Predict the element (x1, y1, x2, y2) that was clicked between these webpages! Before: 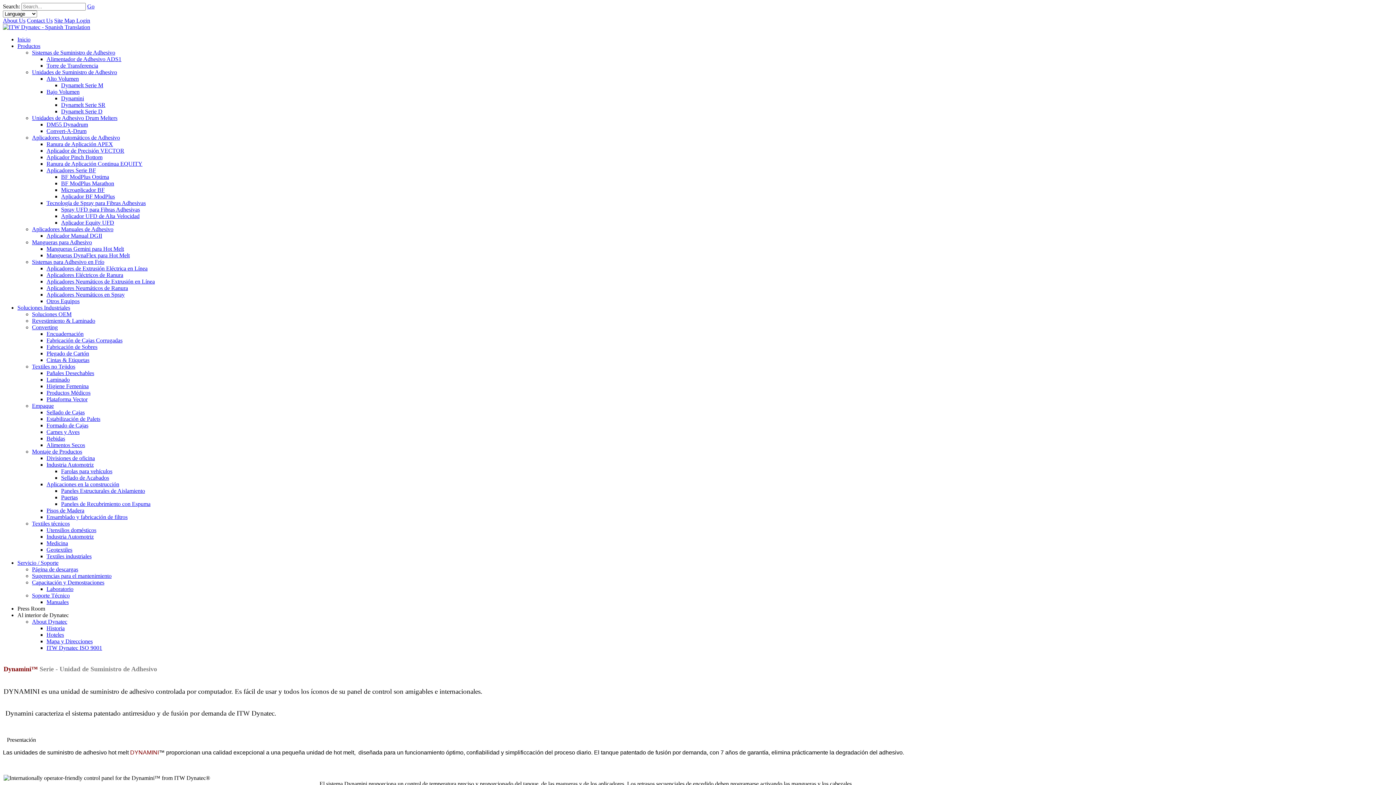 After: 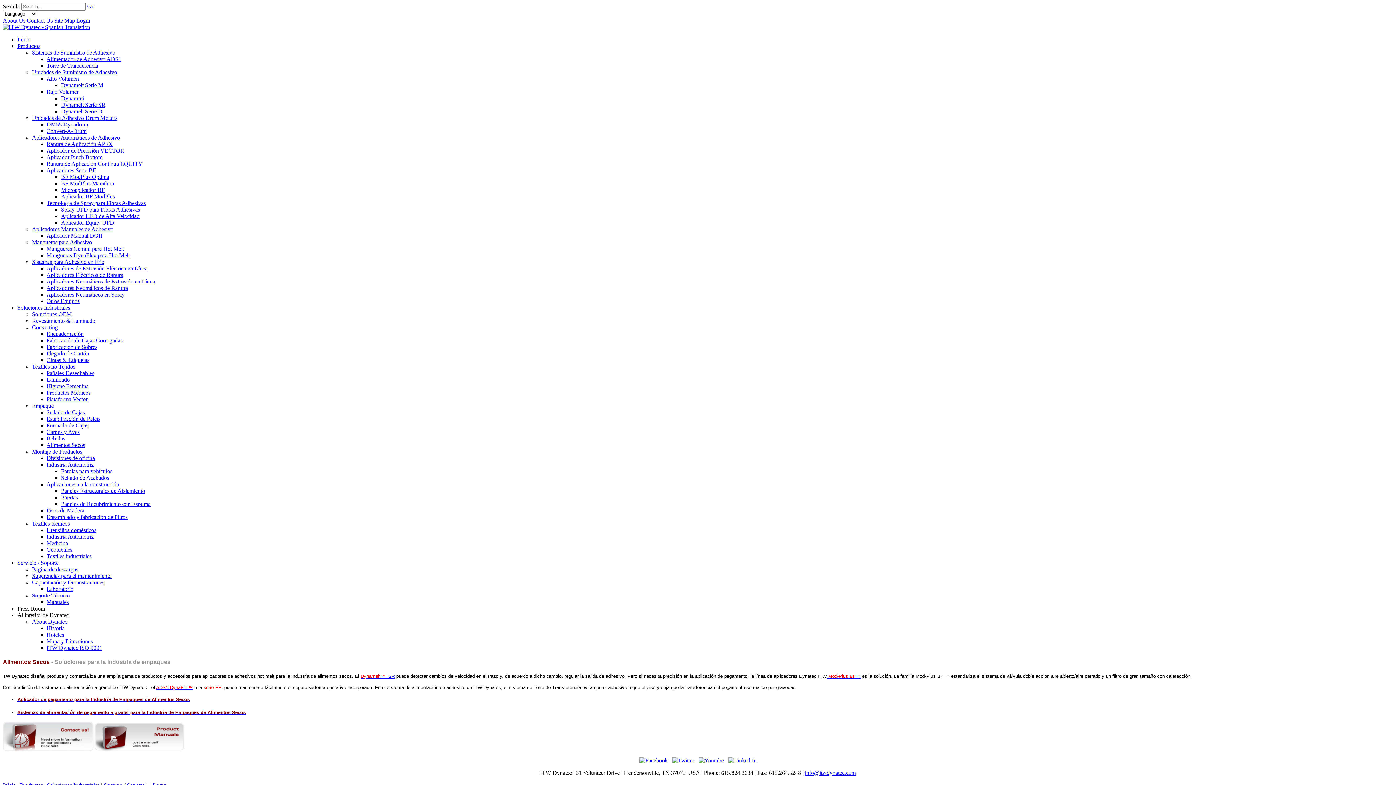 Action: label: Alimentos Secos bbox: (46, 442, 85, 448)